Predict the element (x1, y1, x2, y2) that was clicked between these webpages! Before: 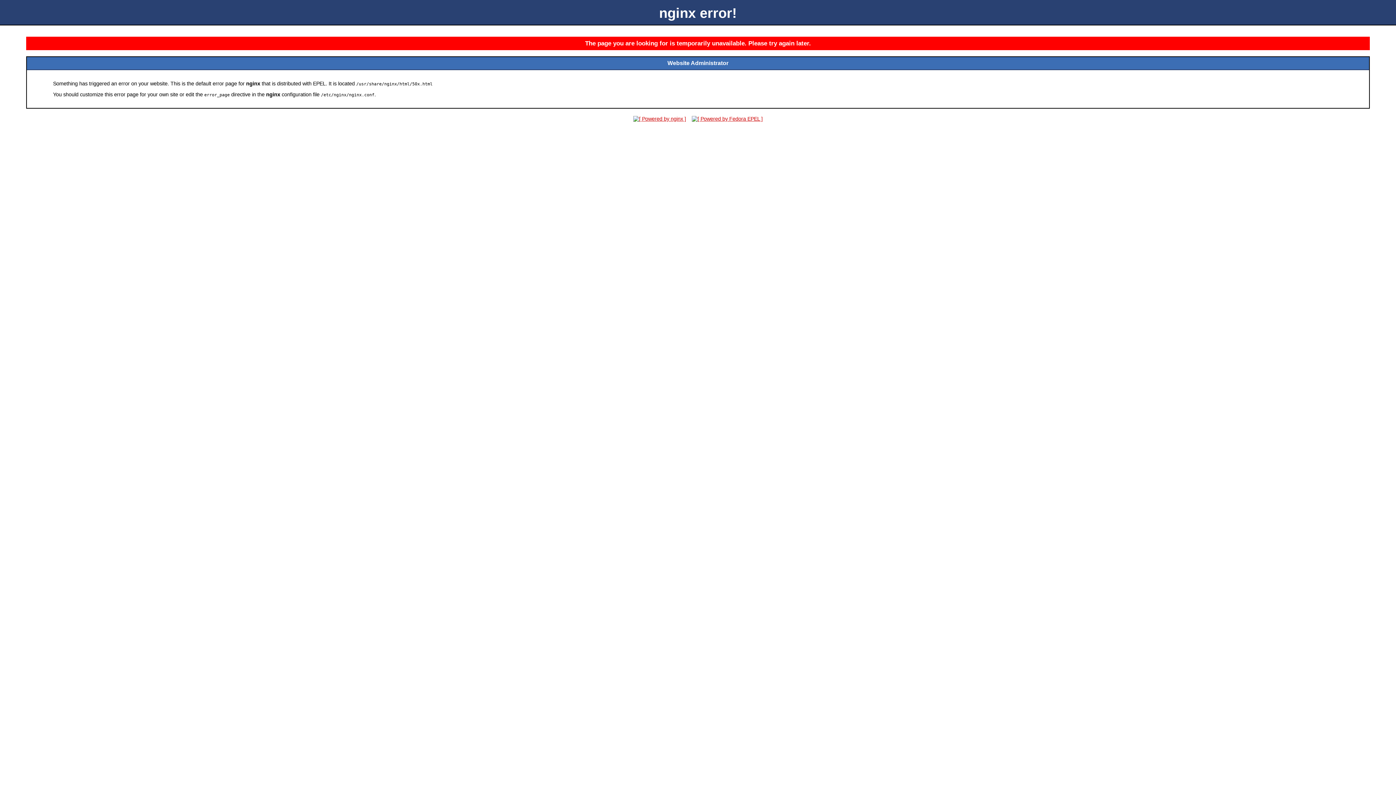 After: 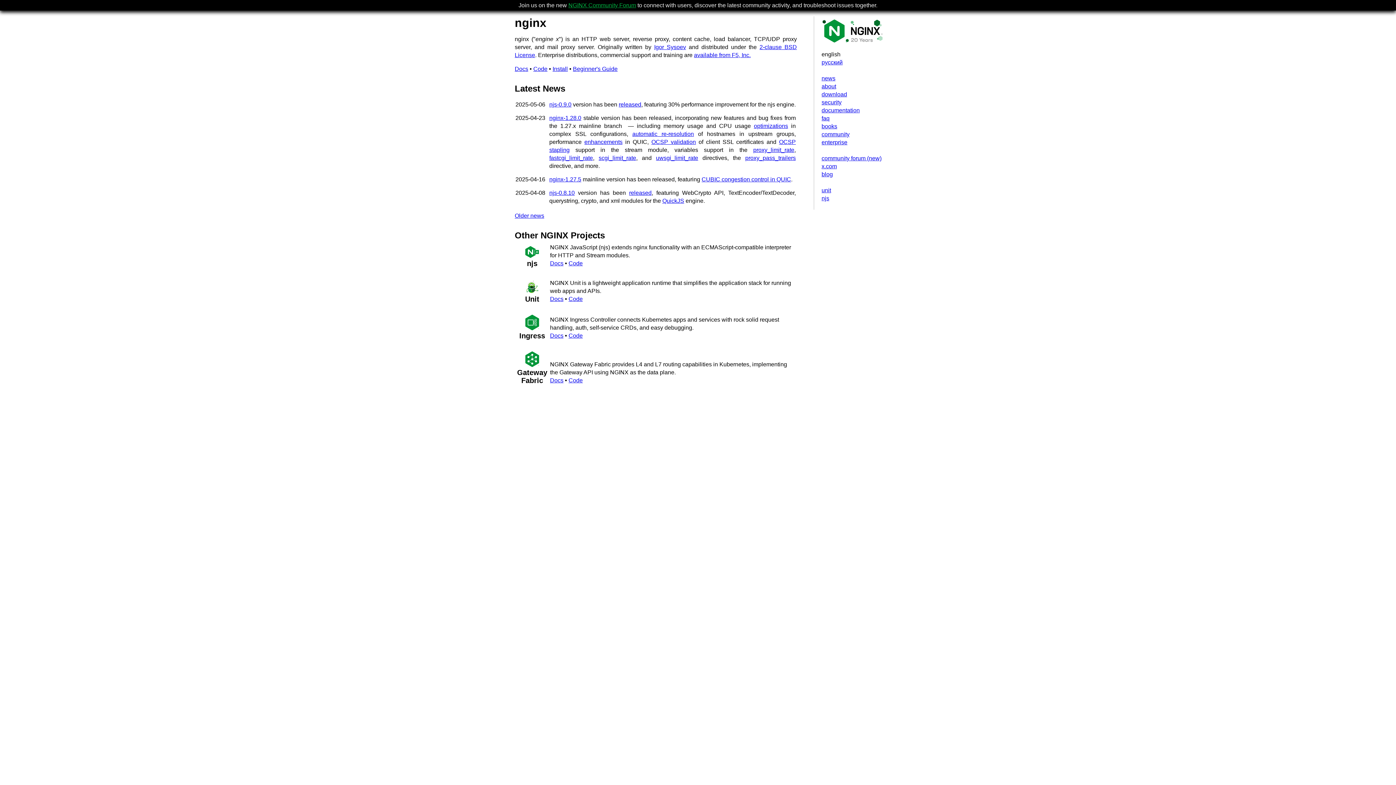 Action: bbox: (631, 116, 688, 121)